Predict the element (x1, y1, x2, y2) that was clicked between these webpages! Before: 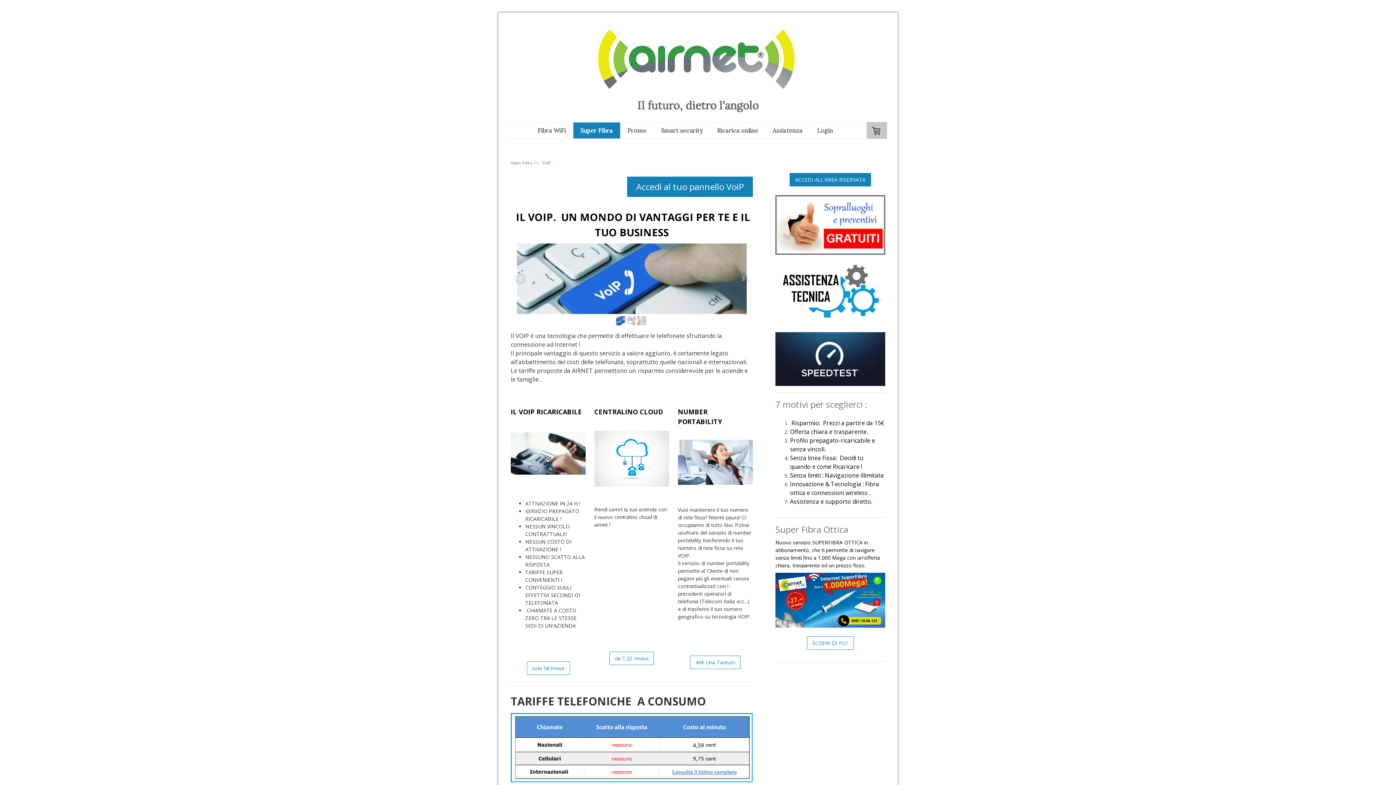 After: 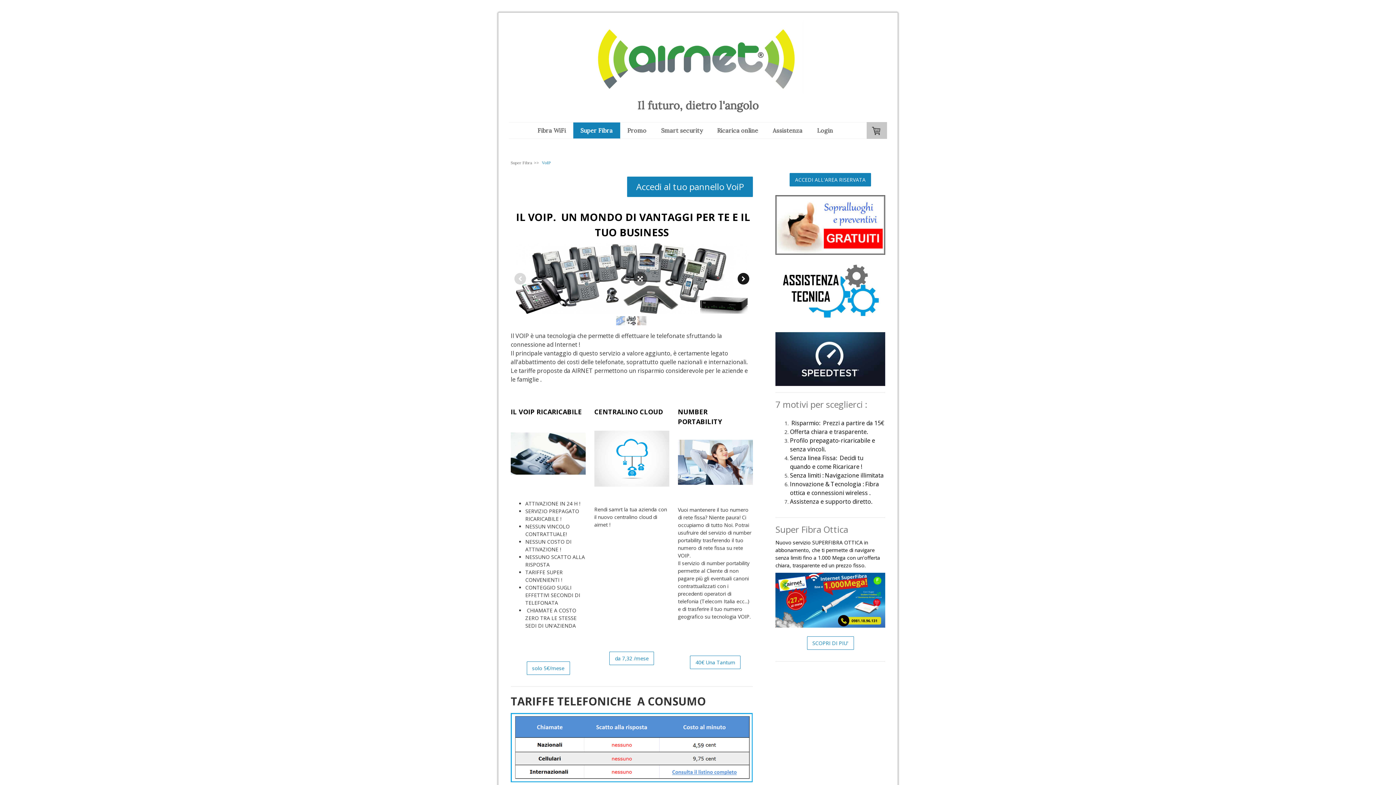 Action: bbox: (737, 272, 749, 284)